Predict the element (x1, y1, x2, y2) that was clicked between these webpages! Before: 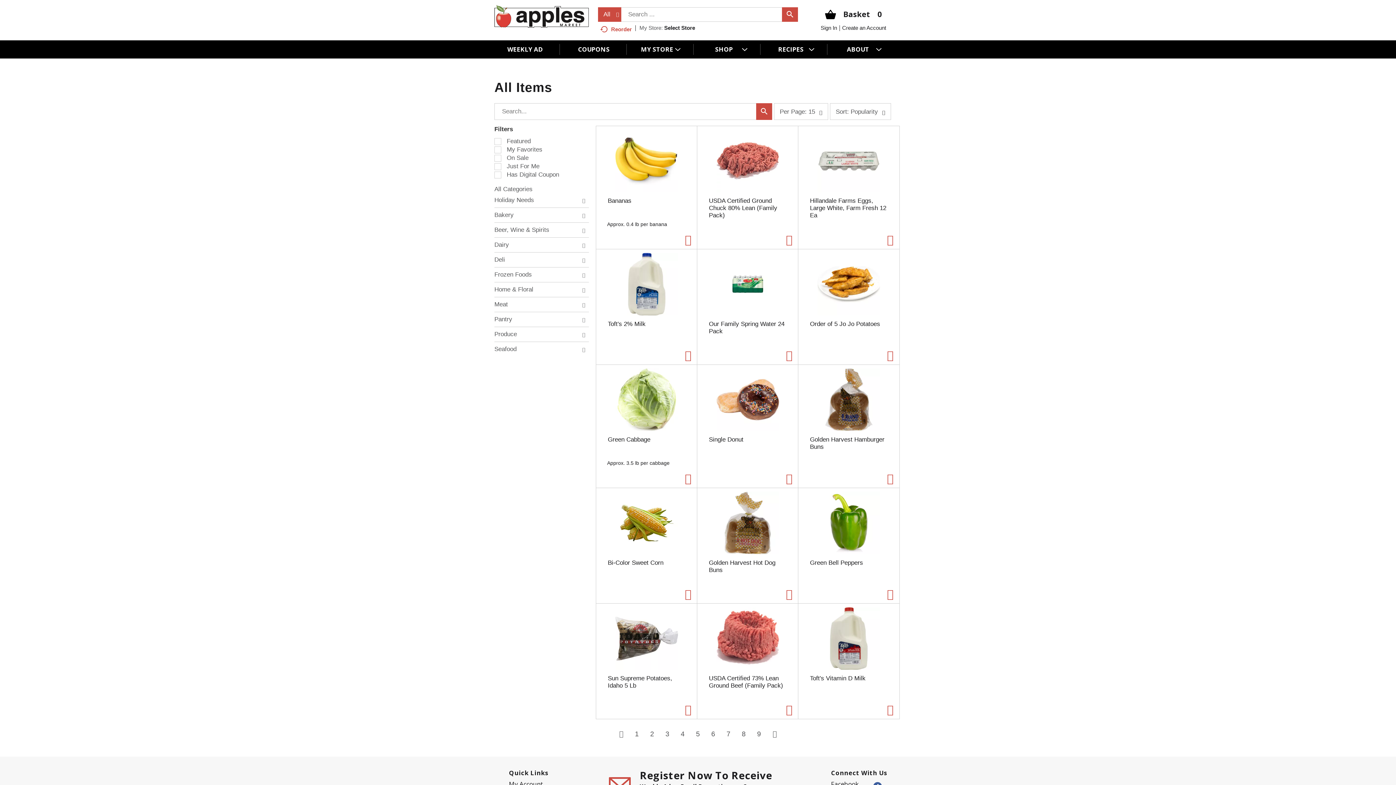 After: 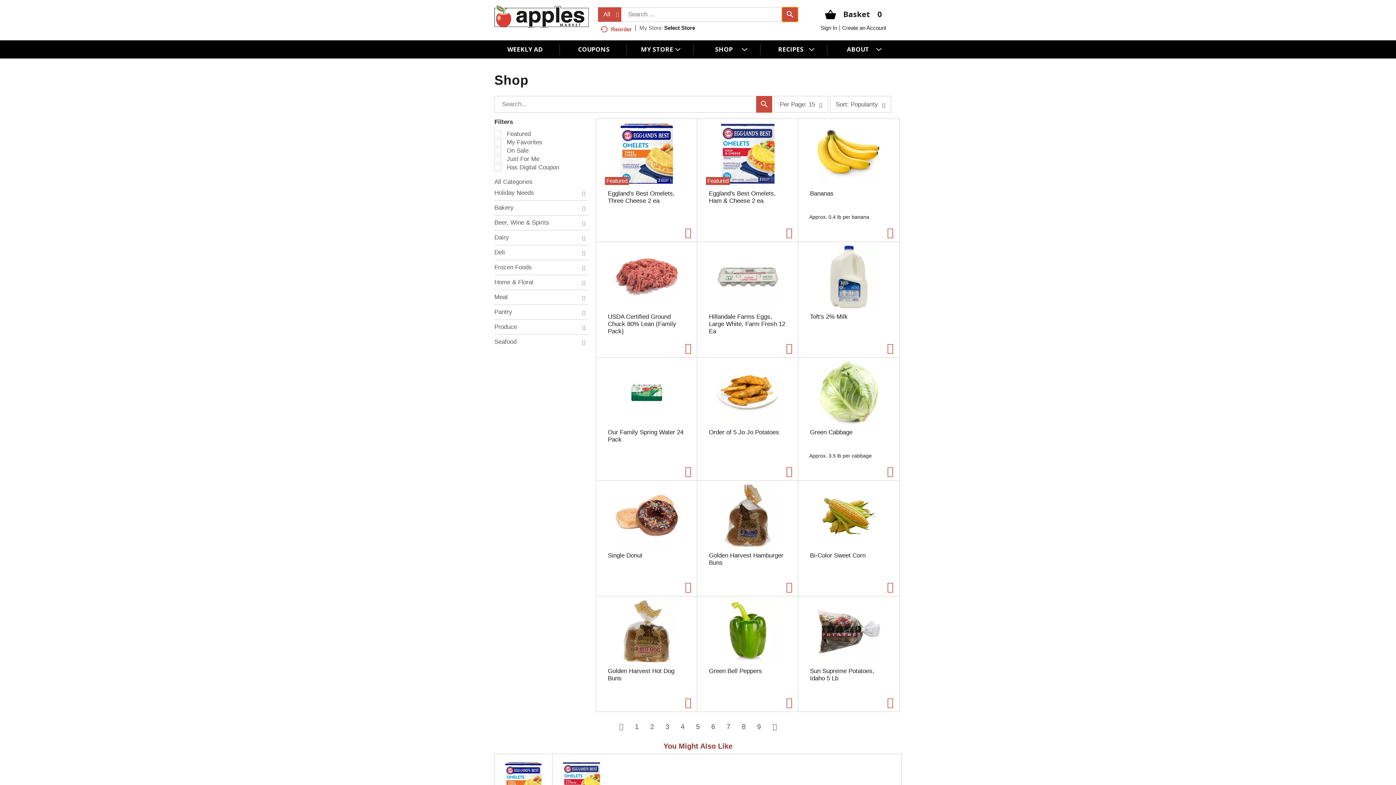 Action: label: search our catalog bbox: (782, 7, 798, 21)